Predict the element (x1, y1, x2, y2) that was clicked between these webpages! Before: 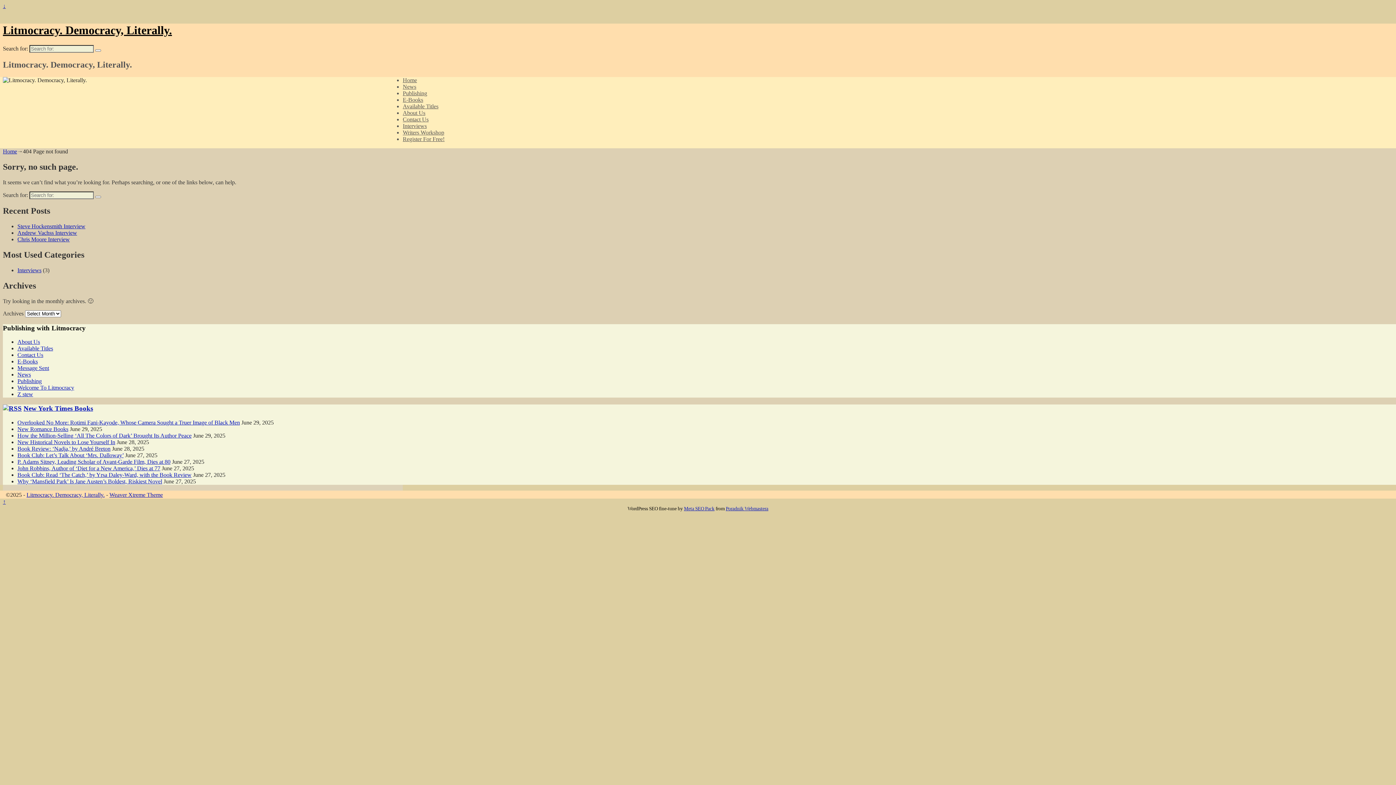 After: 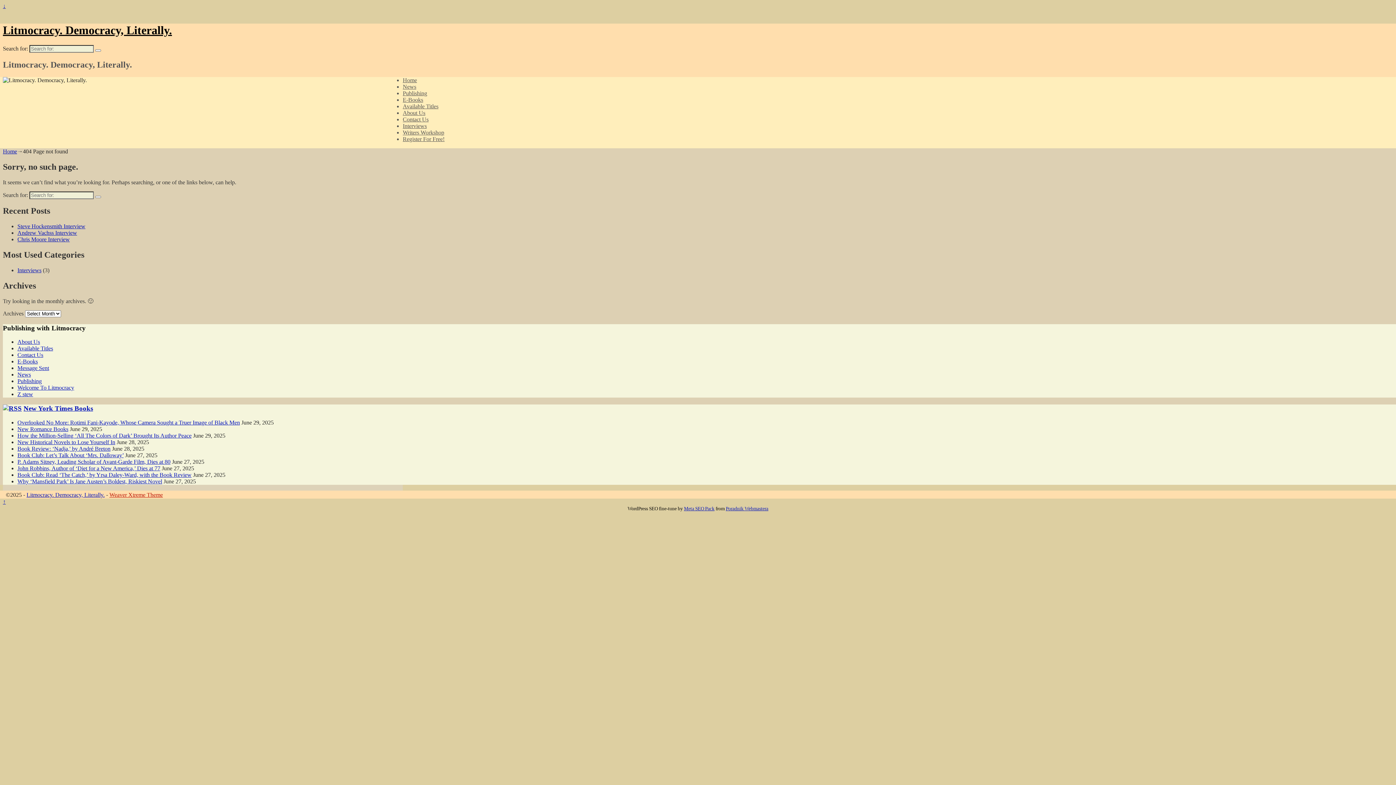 Action: bbox: (109, 491, 162, 498) label: Weaver Xtreme Theme